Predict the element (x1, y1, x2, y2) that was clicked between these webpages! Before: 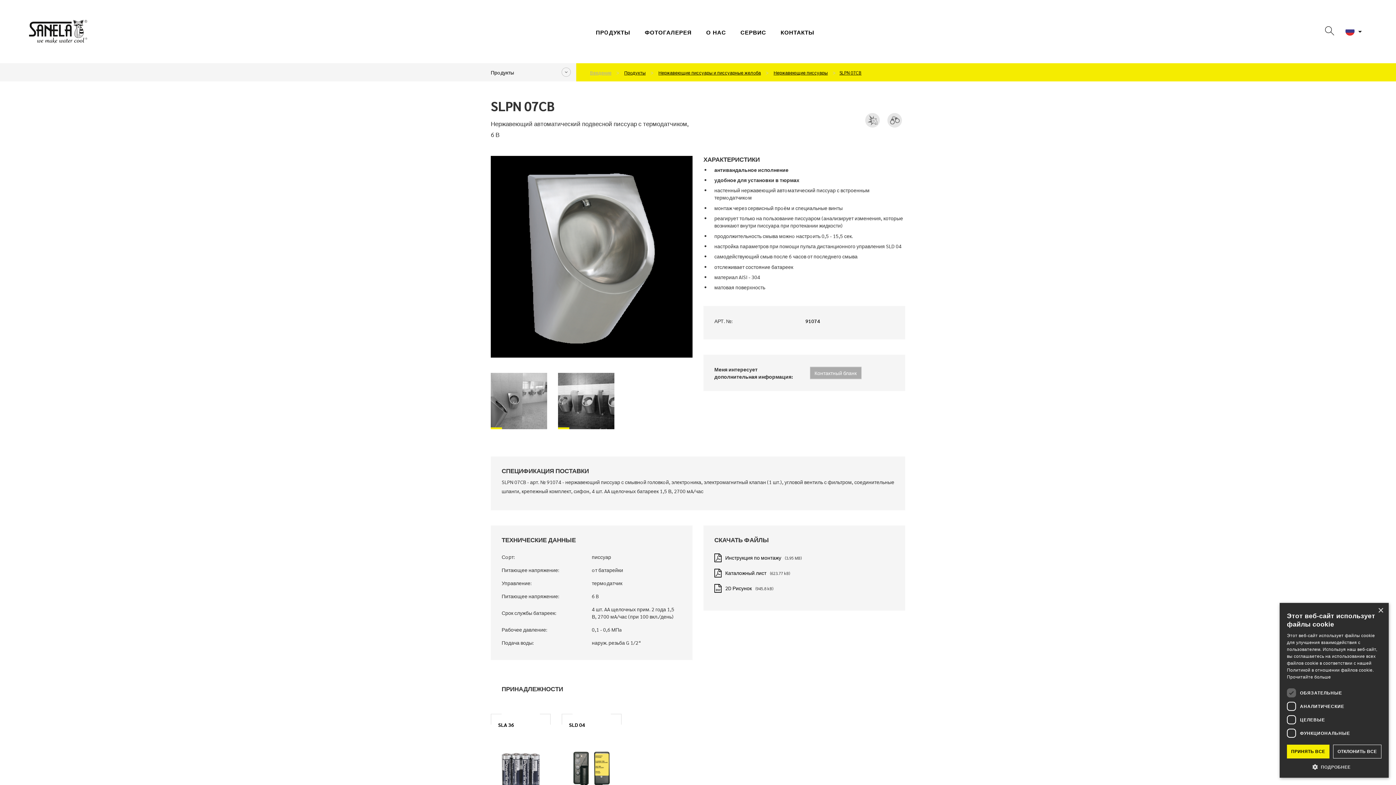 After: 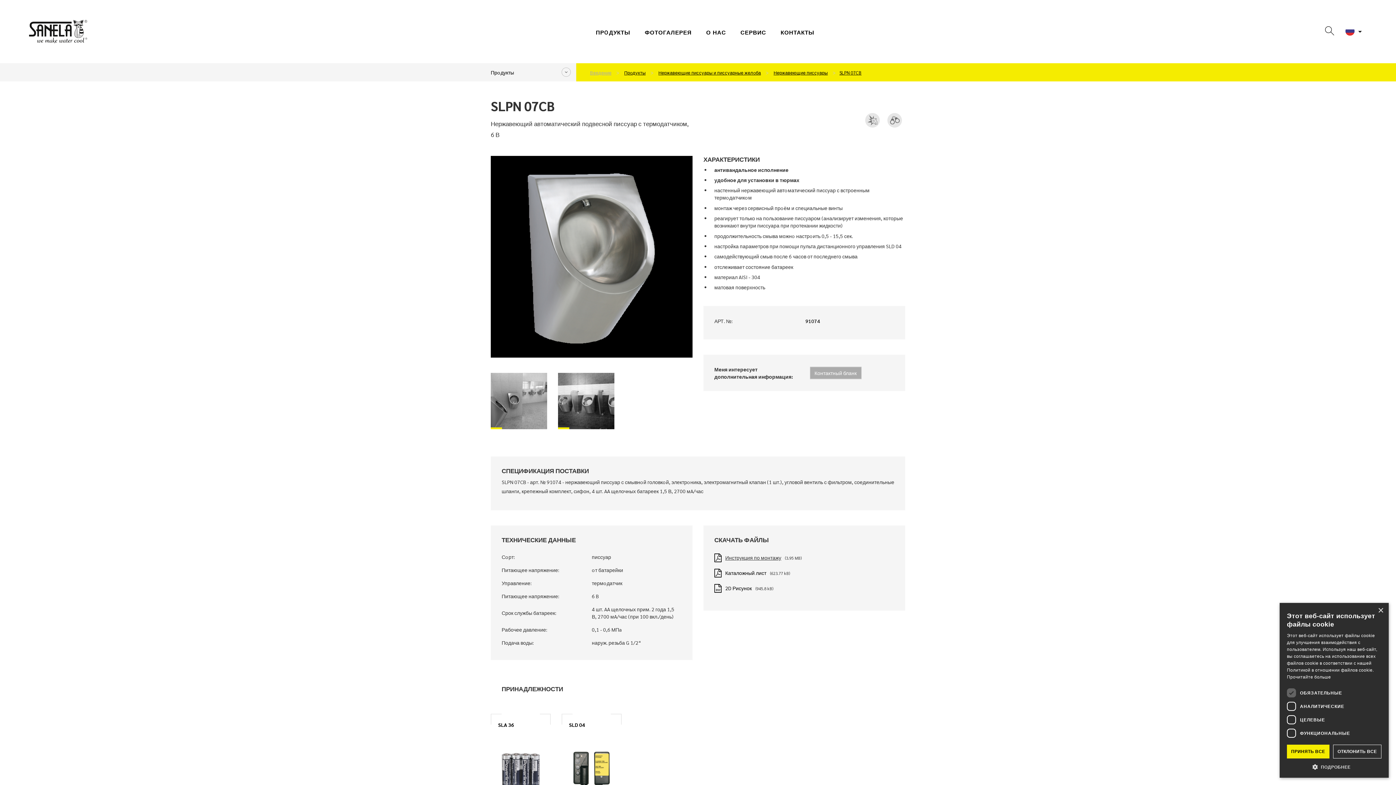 Action: label: Инструкция по монтажу bbox: (714, 550, 781, 565)